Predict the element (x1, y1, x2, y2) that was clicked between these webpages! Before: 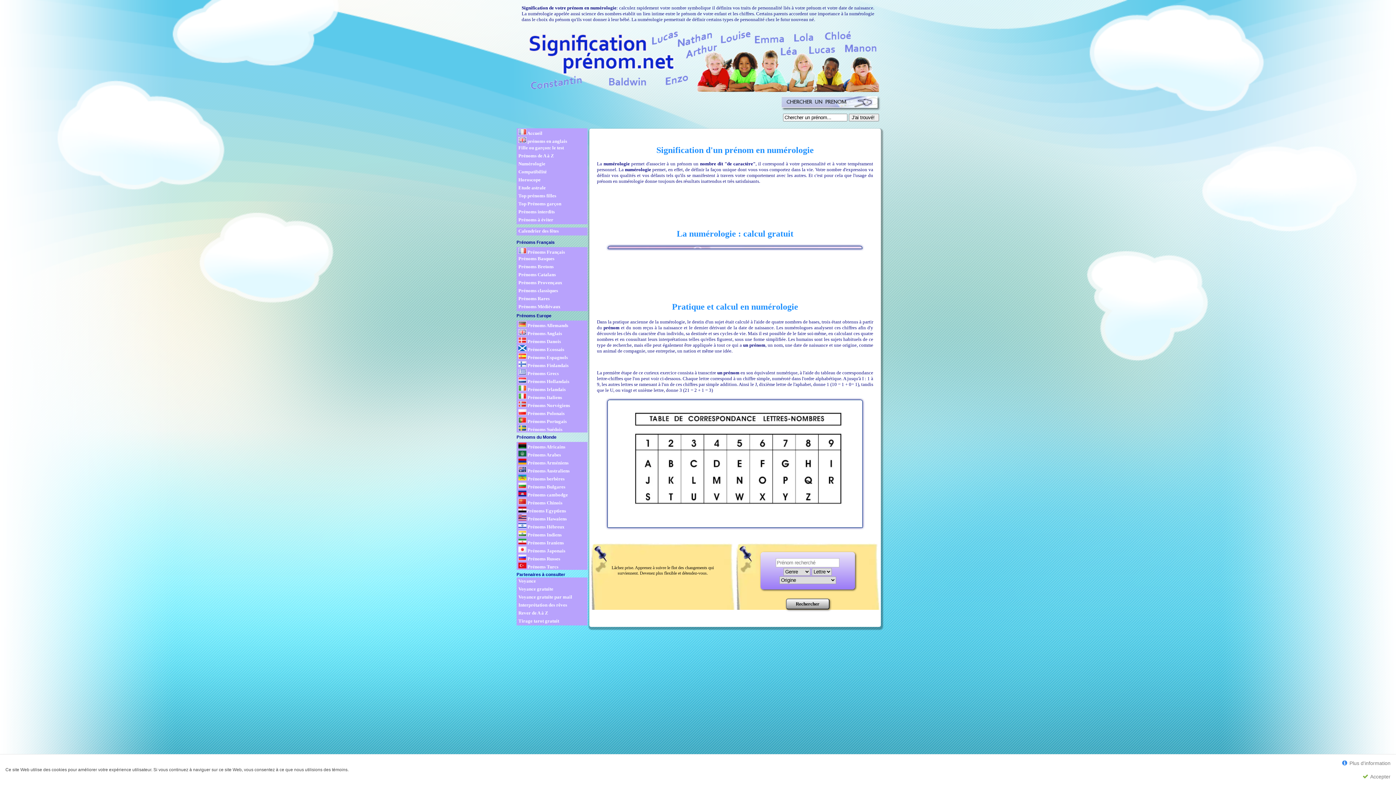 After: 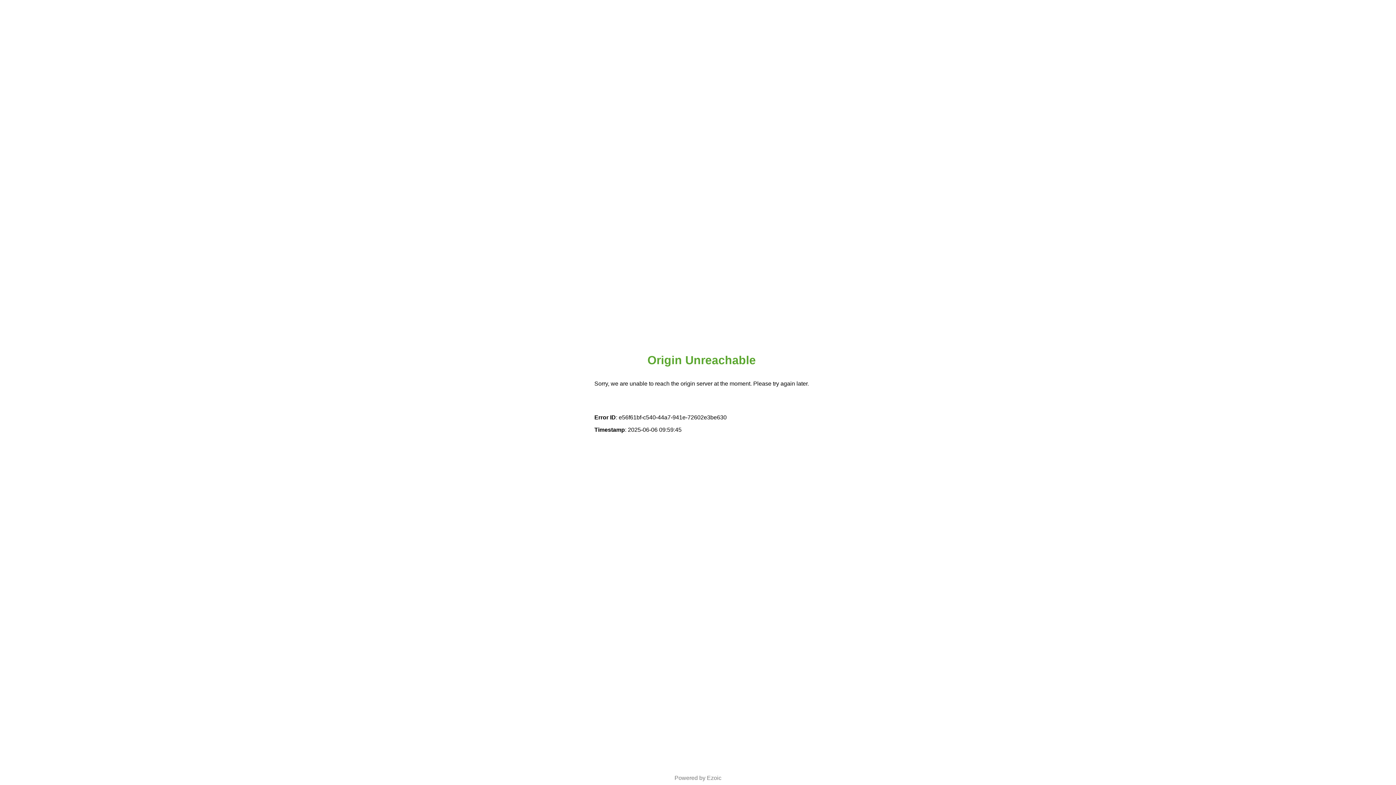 Action: bbox: (518, 578, 587, 584) label: Voyance